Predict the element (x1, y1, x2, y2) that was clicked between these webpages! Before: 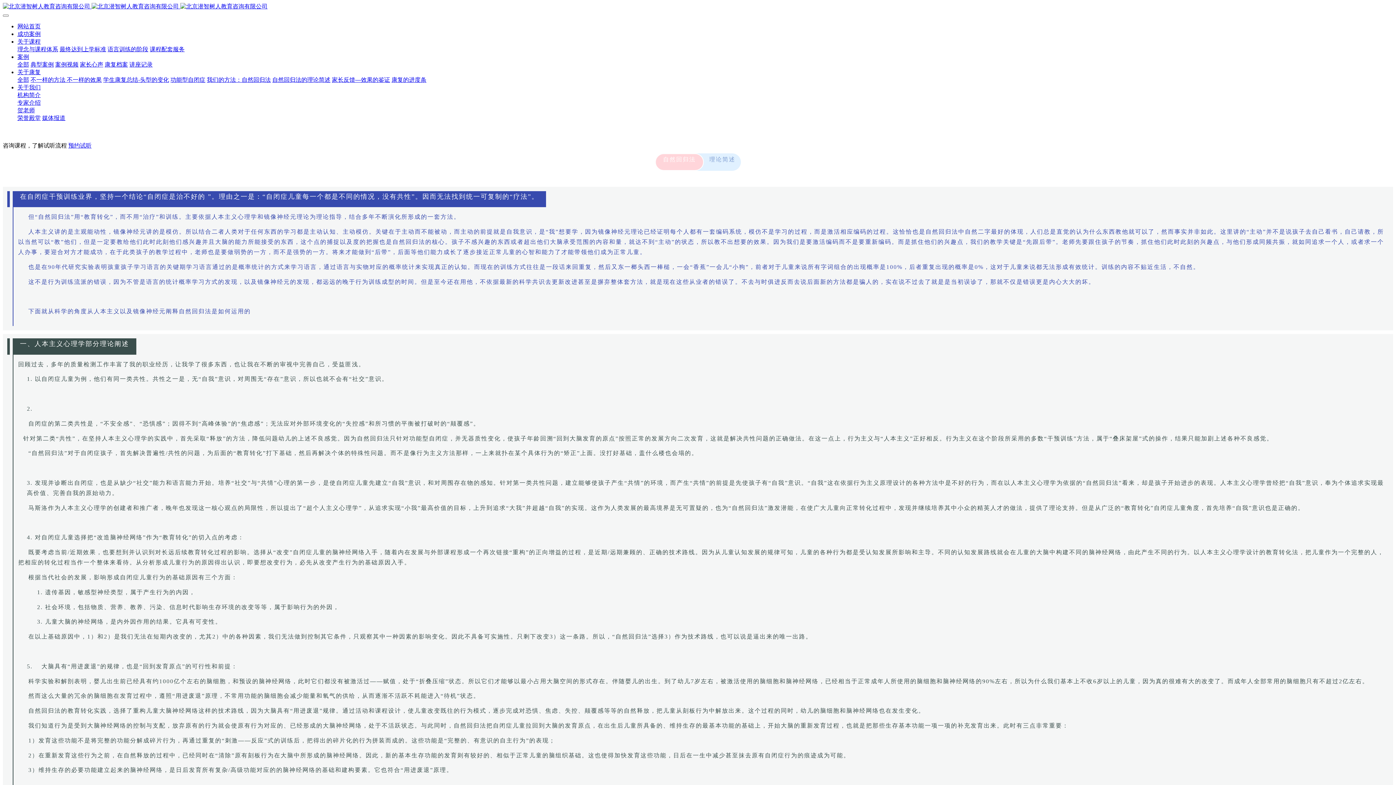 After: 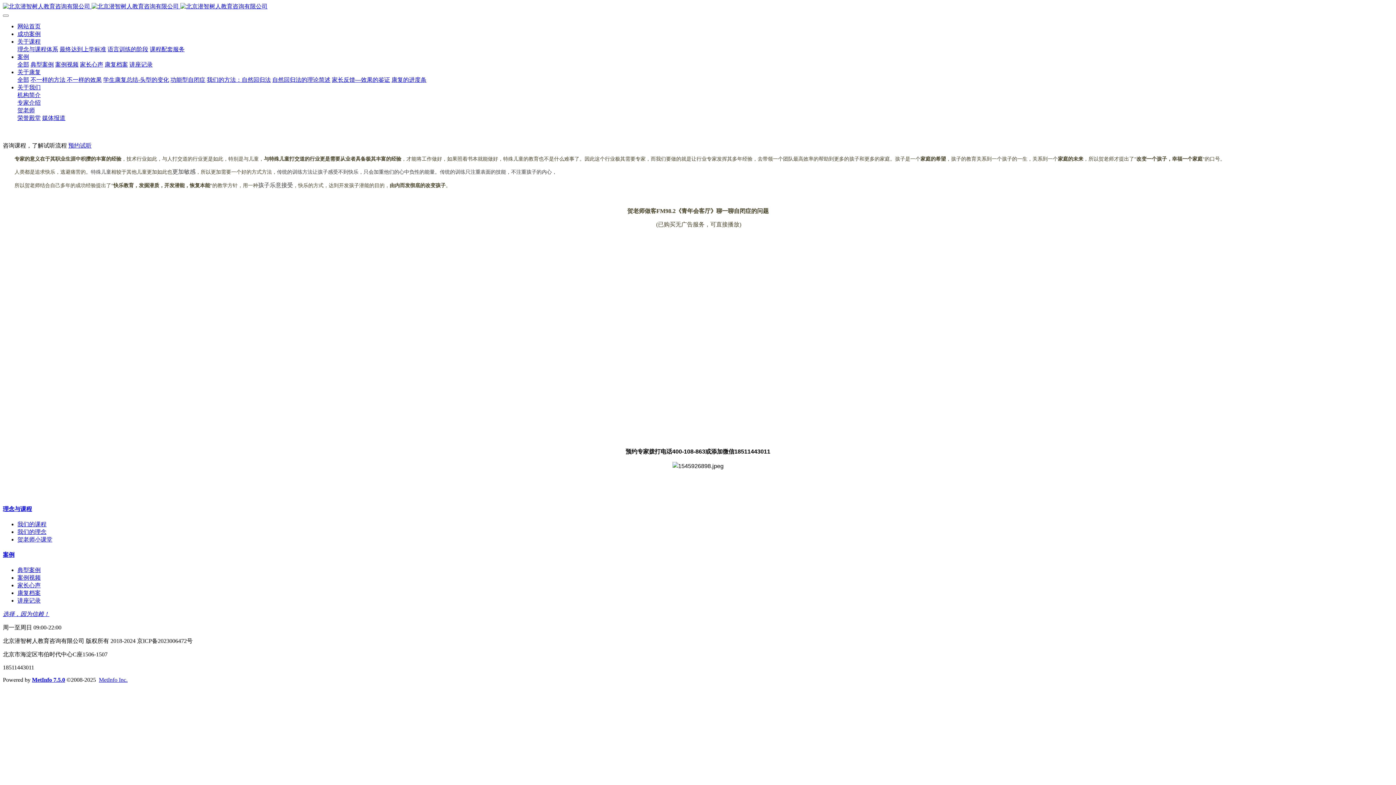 Action: label: 专家介绍 bbox: (17, 99, 40, 105)